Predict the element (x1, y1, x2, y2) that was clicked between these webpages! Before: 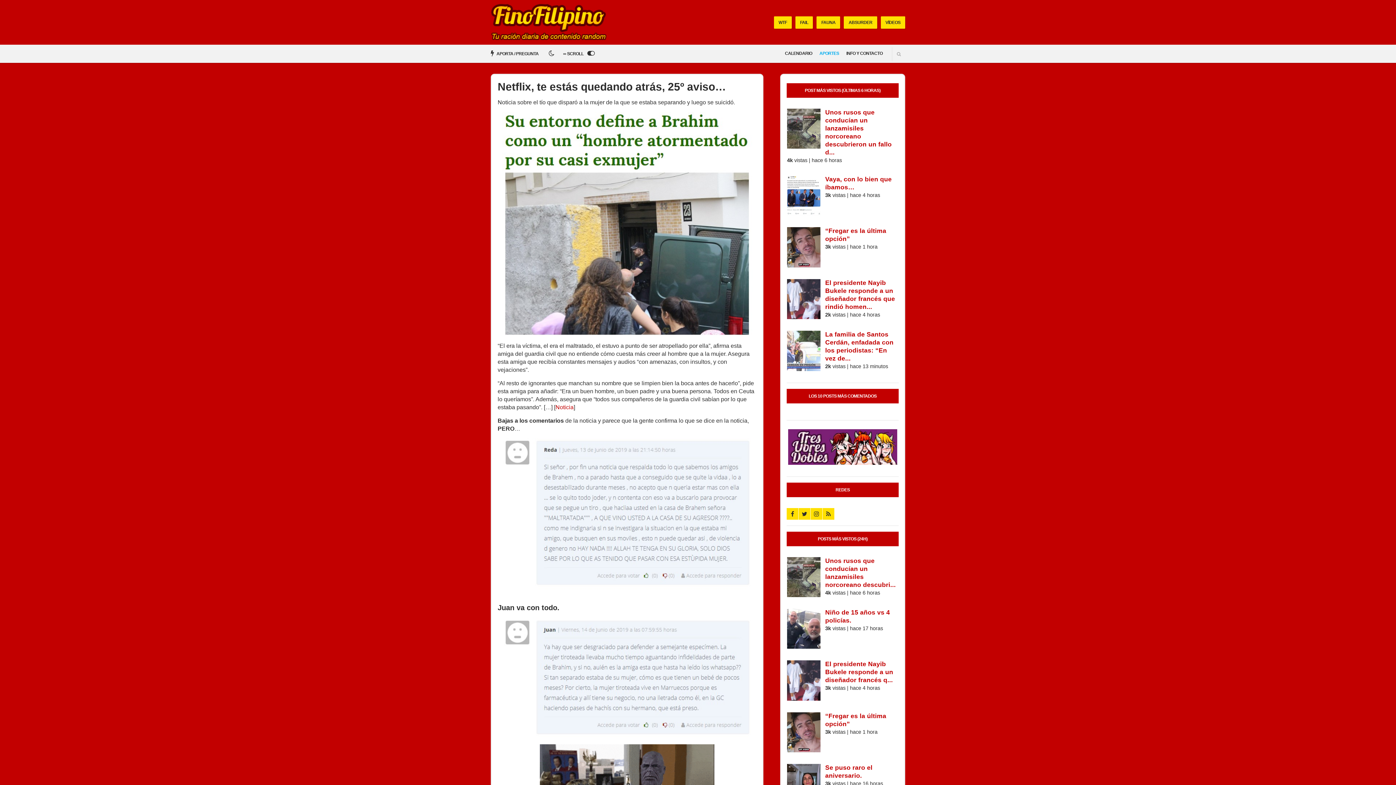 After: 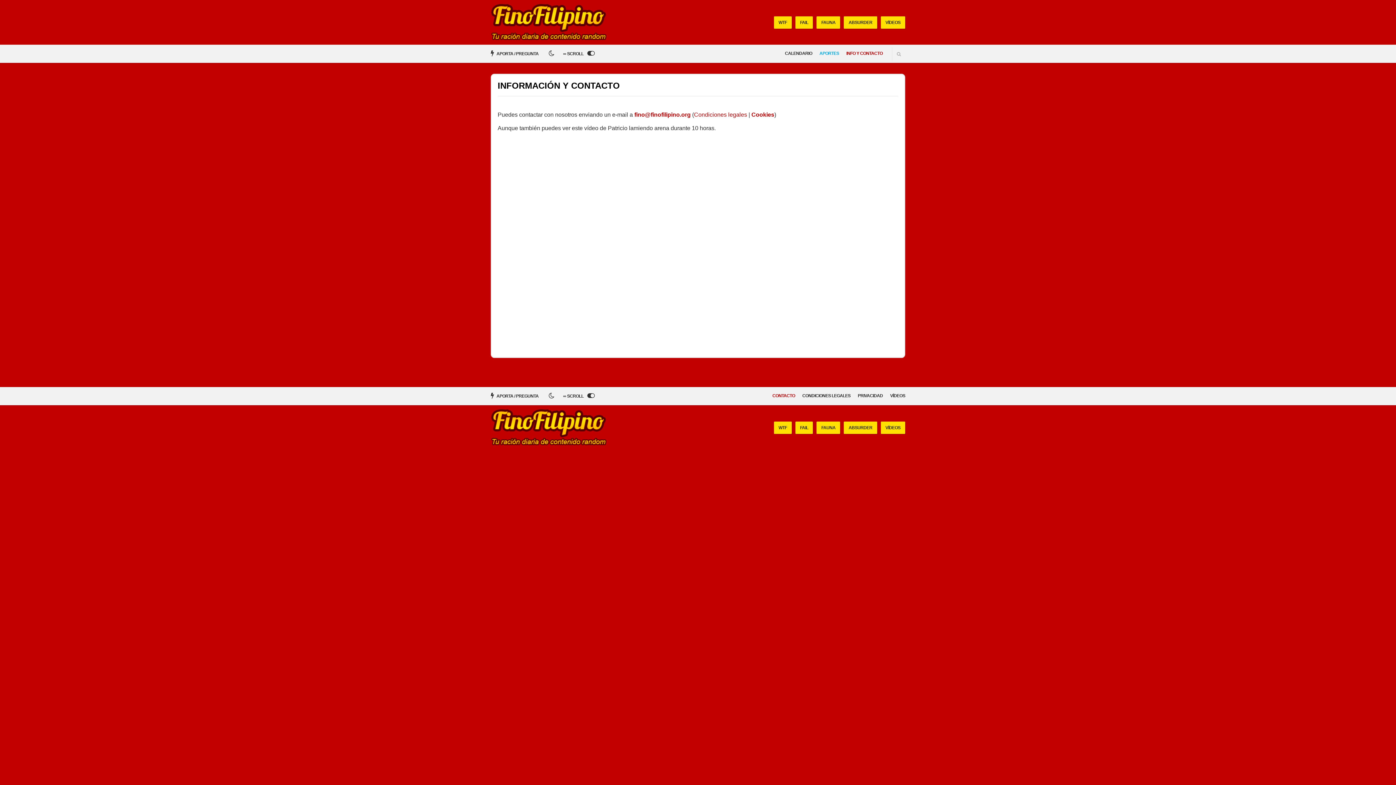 Action: label: INFO Y CONTACTO bbox: (842, 44, 886, 62)